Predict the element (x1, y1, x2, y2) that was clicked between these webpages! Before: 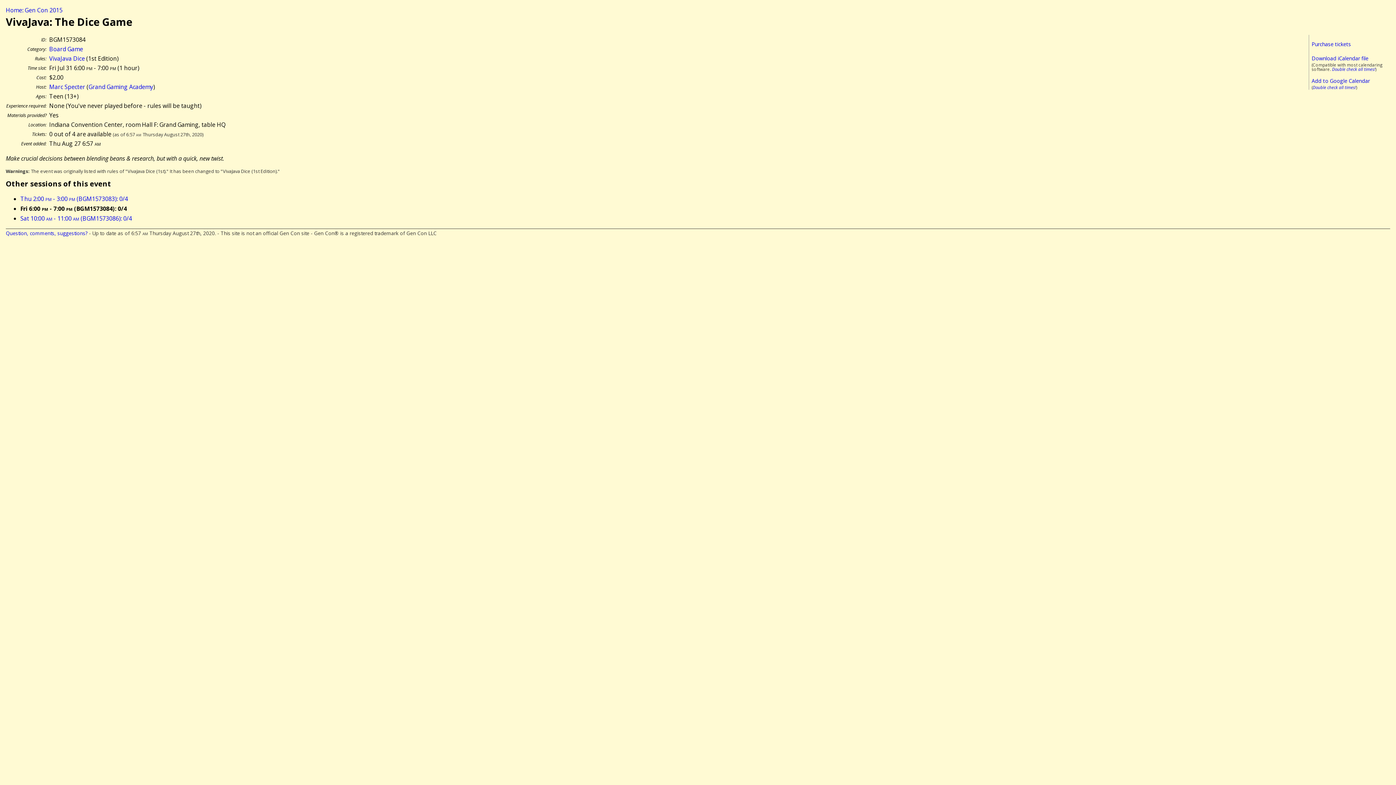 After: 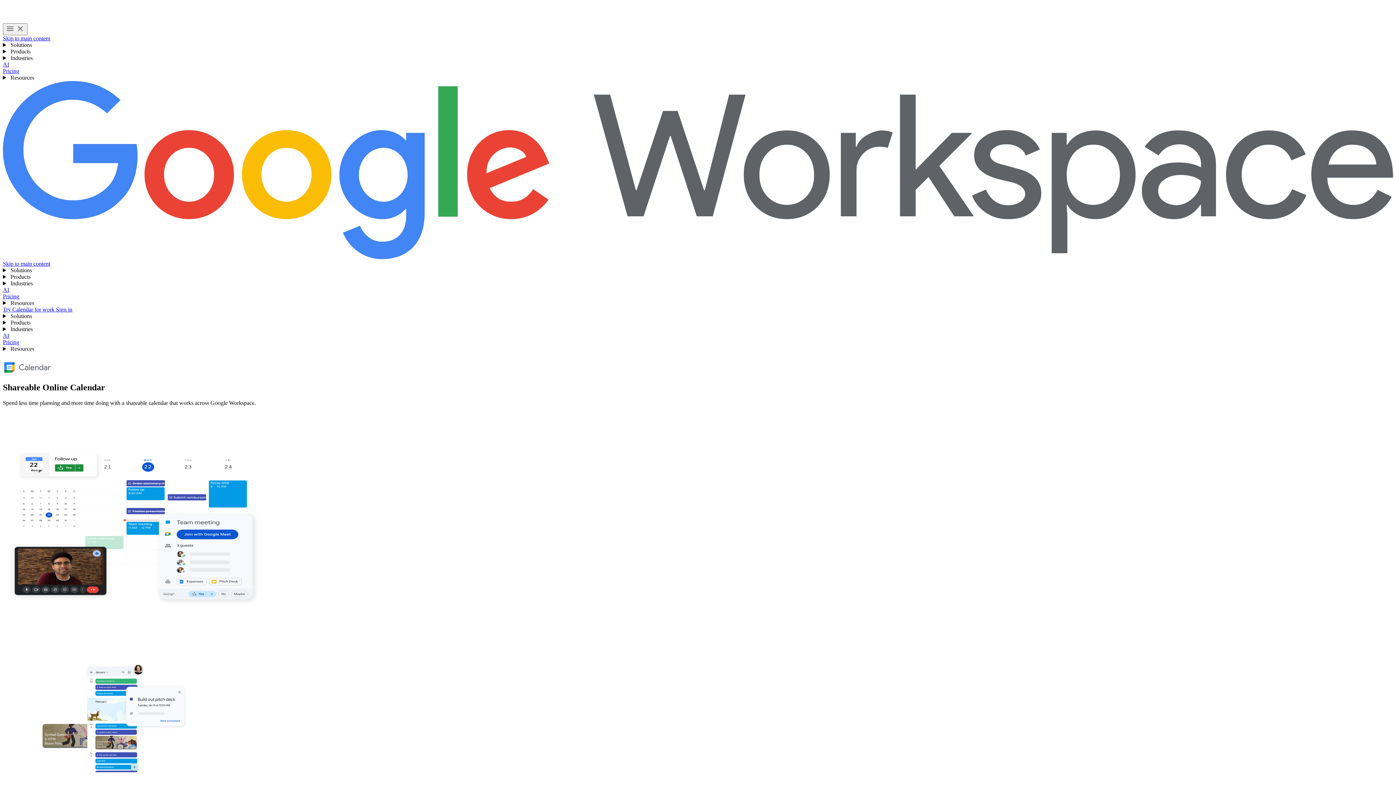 Action: bbox: (1312, 77, 1370, 84) label: Add to Google Calendar